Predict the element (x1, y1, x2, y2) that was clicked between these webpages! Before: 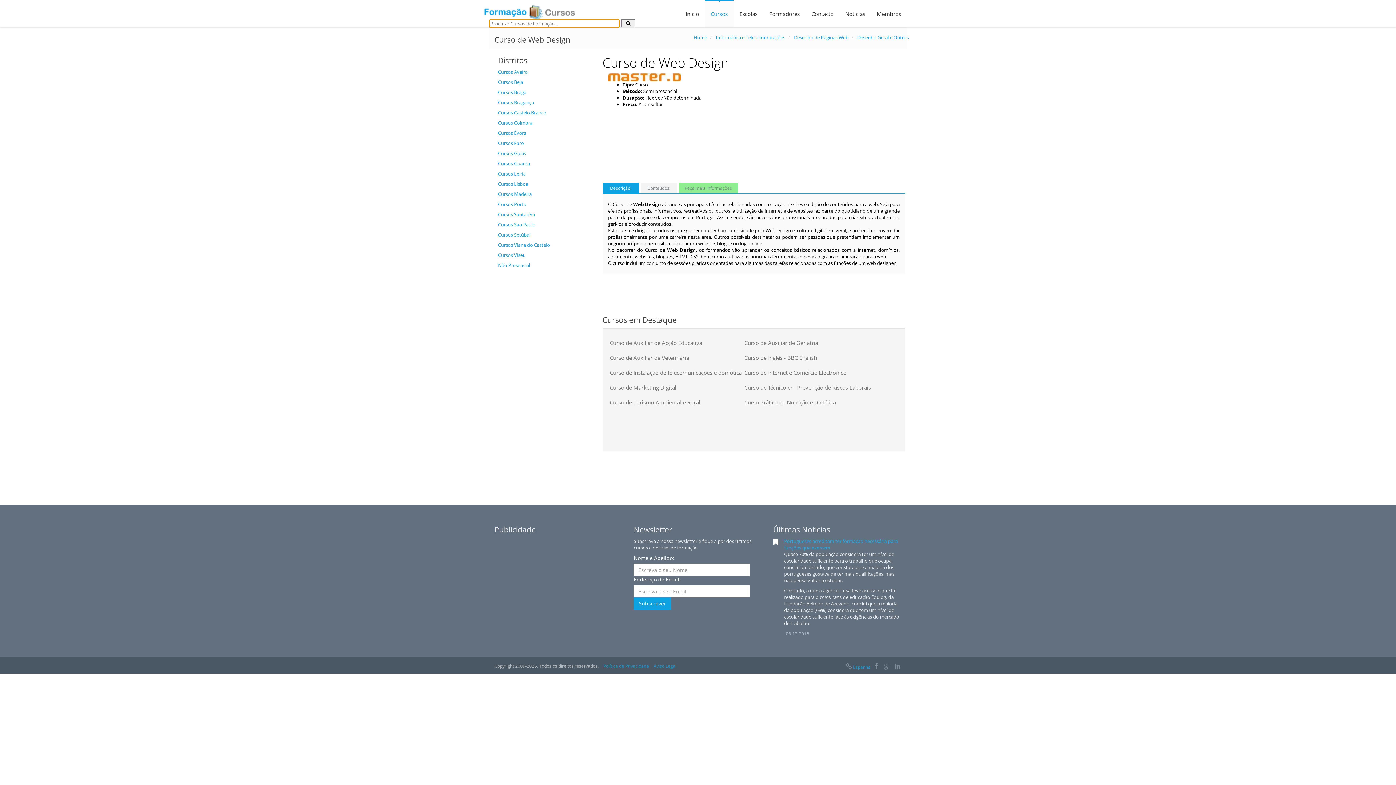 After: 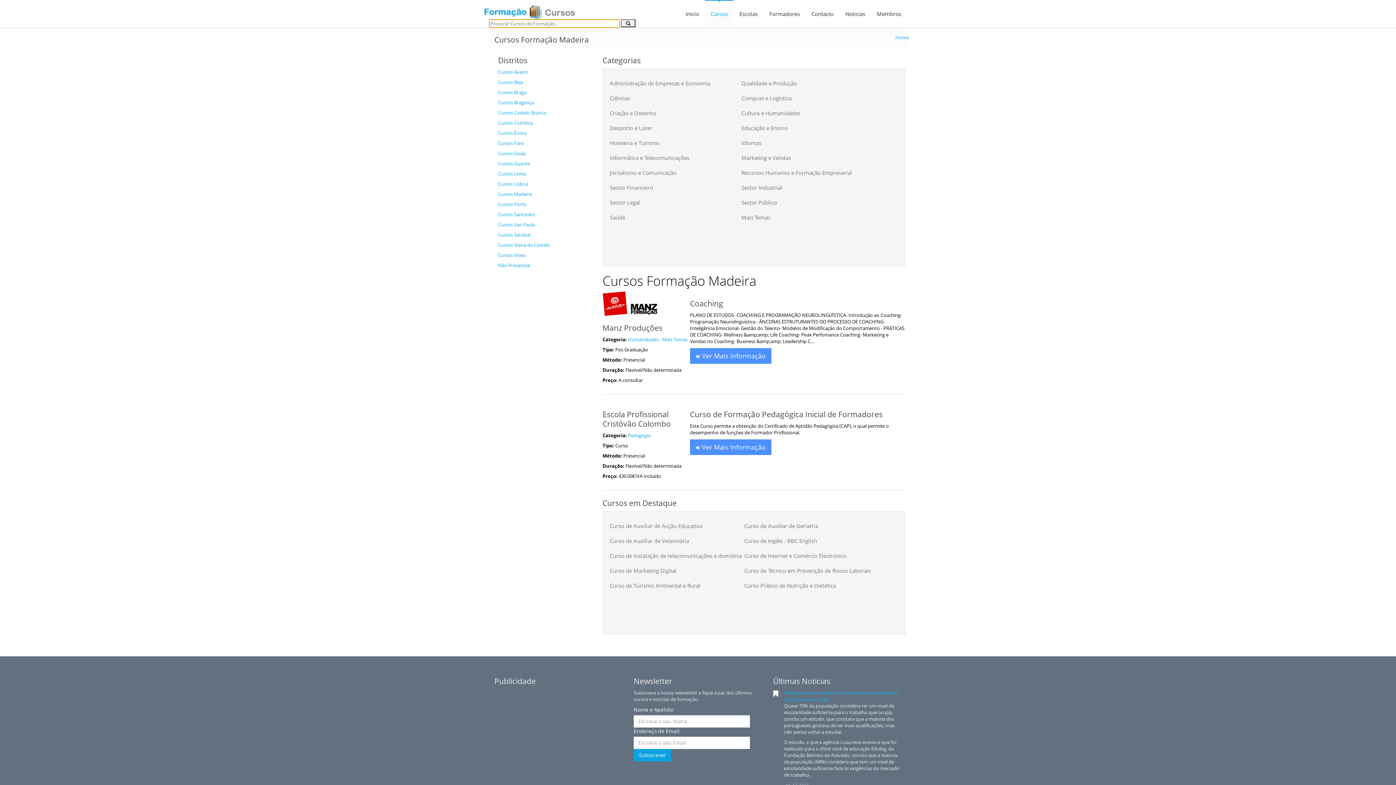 Action: label: Cursos Madeira bbox: (498, 190, 532, 197)